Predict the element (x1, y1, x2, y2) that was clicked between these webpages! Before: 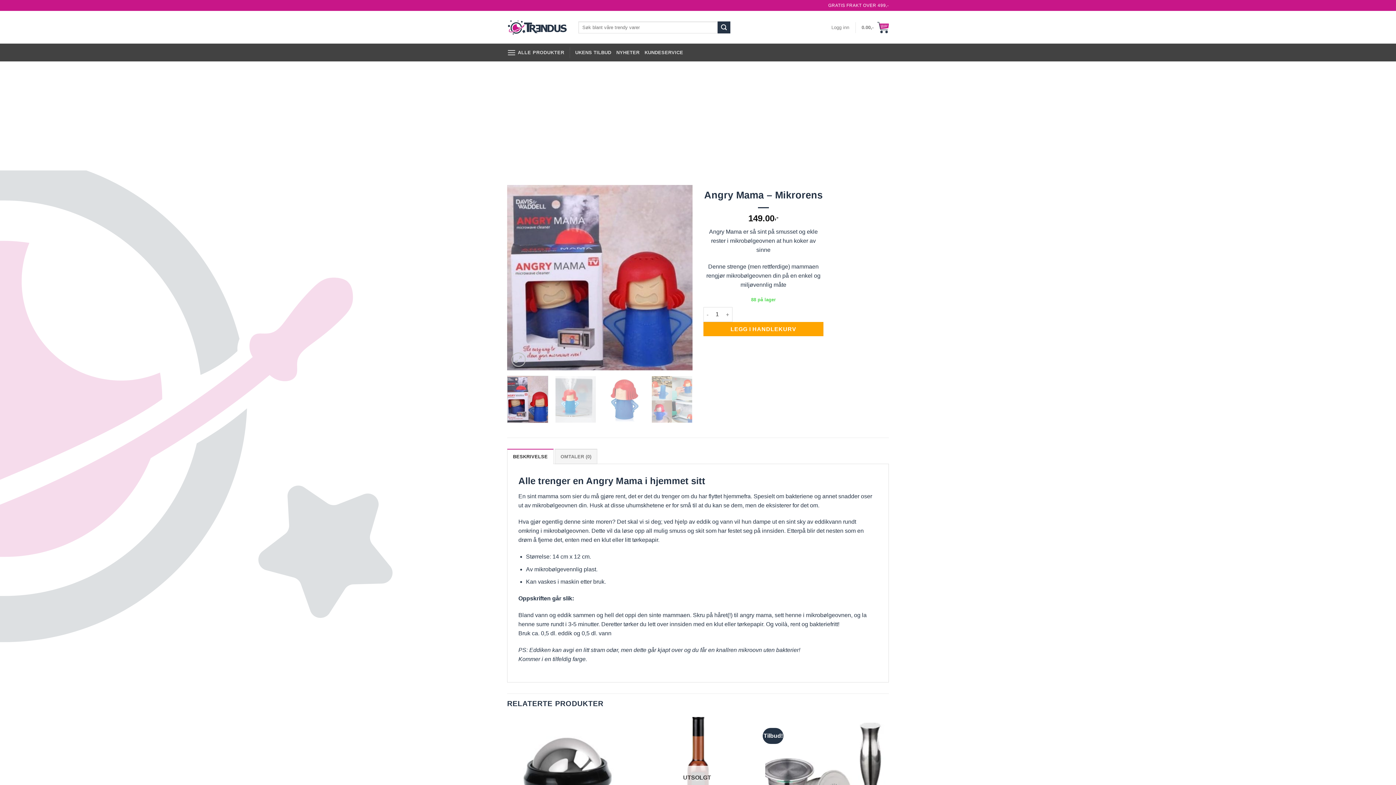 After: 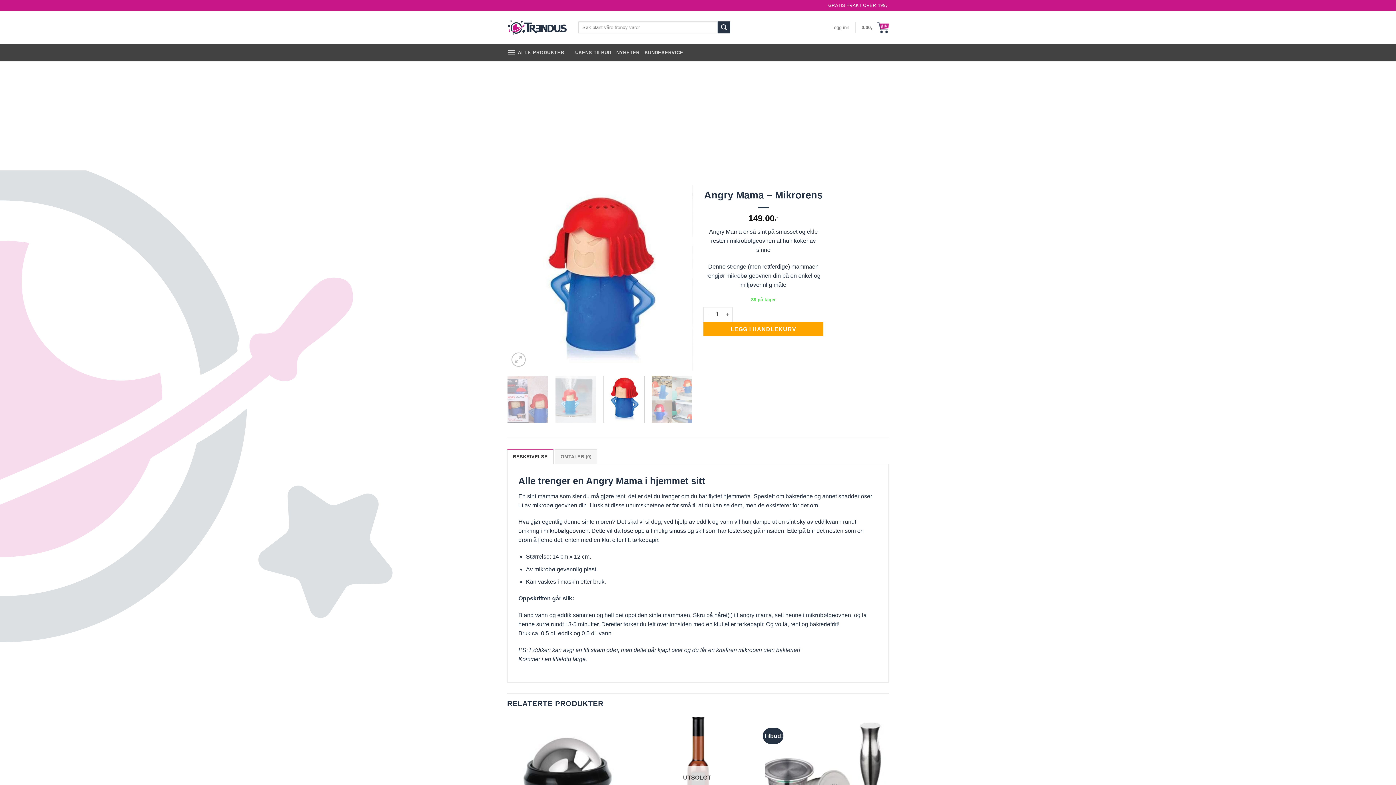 Action: bbox: (603, 376, 644, 423)